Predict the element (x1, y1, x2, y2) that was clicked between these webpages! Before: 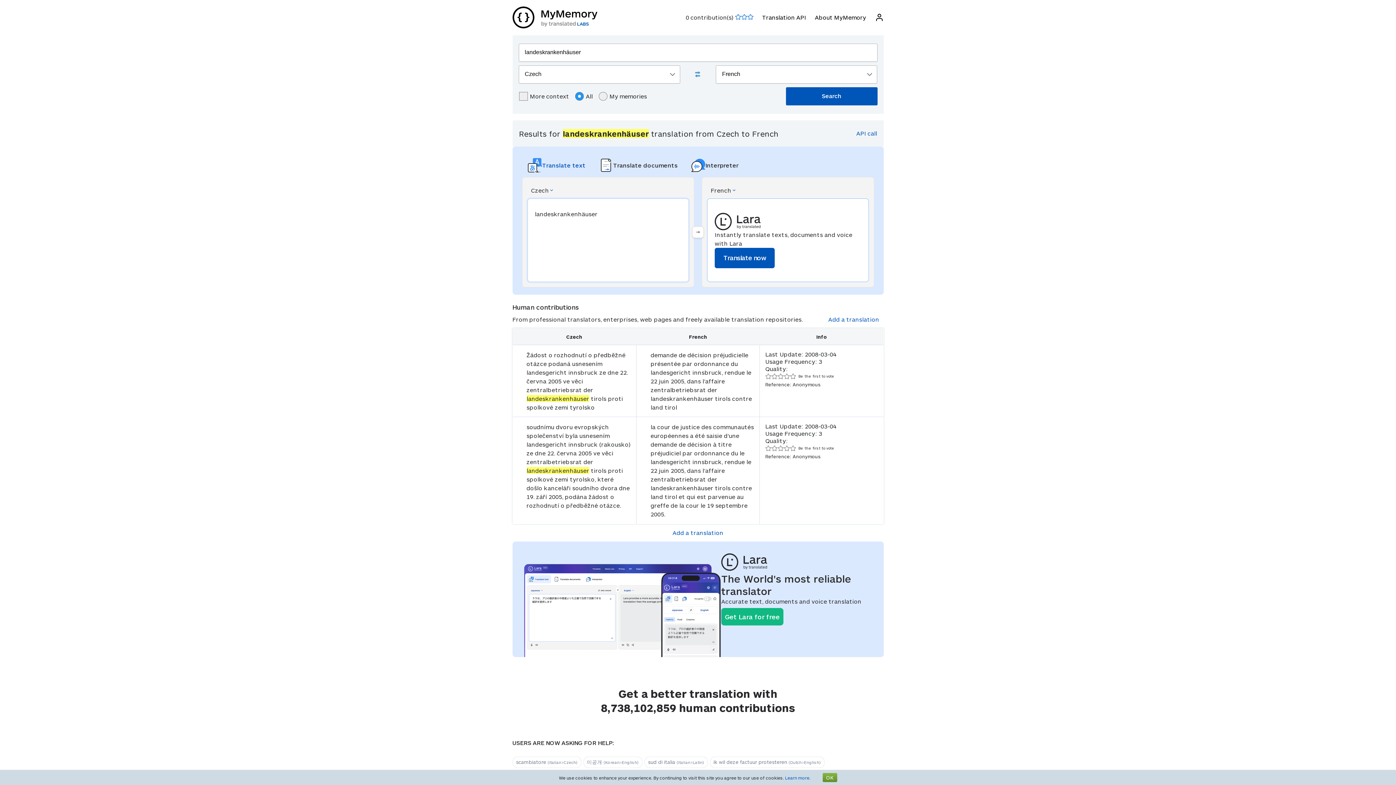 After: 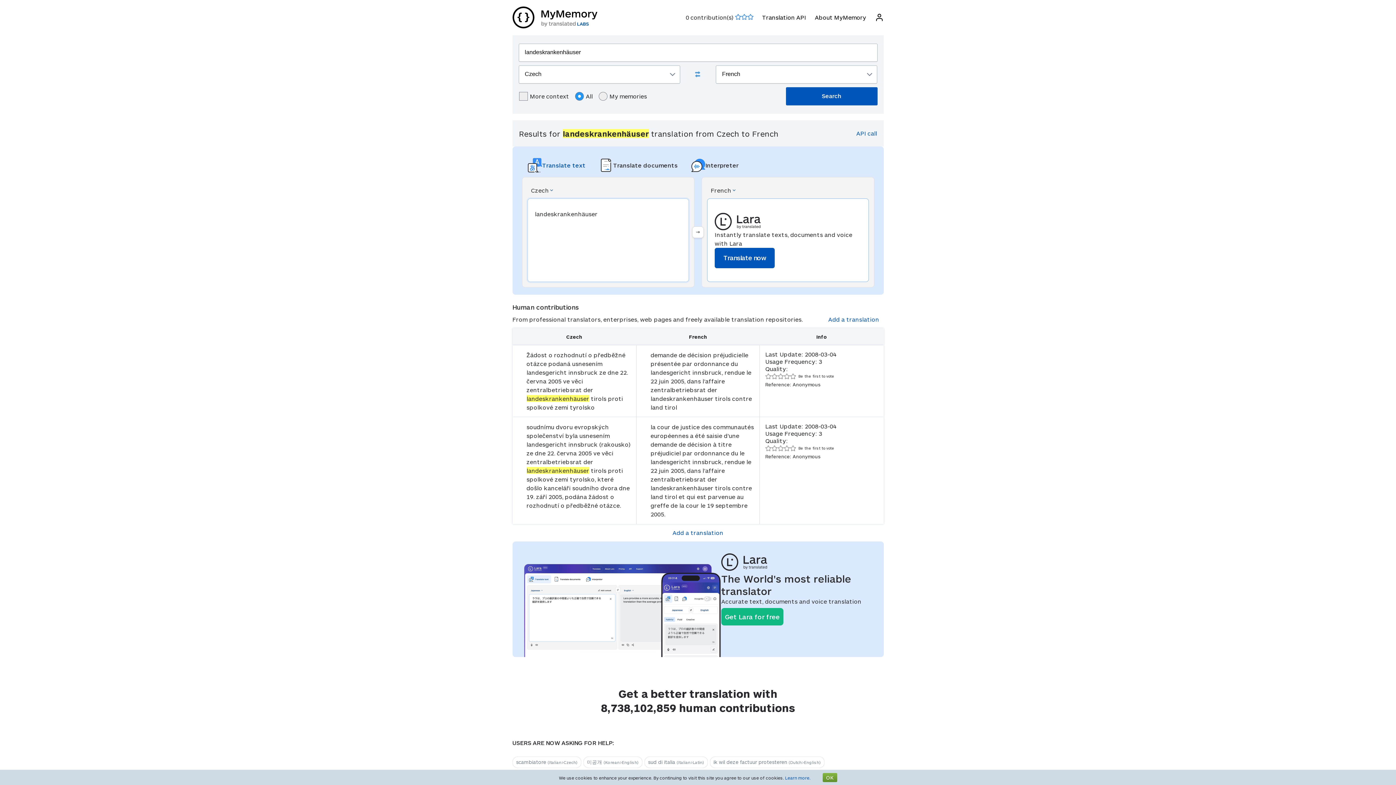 Action: label: Translate documents bbox: (592, 153, 685, 177)